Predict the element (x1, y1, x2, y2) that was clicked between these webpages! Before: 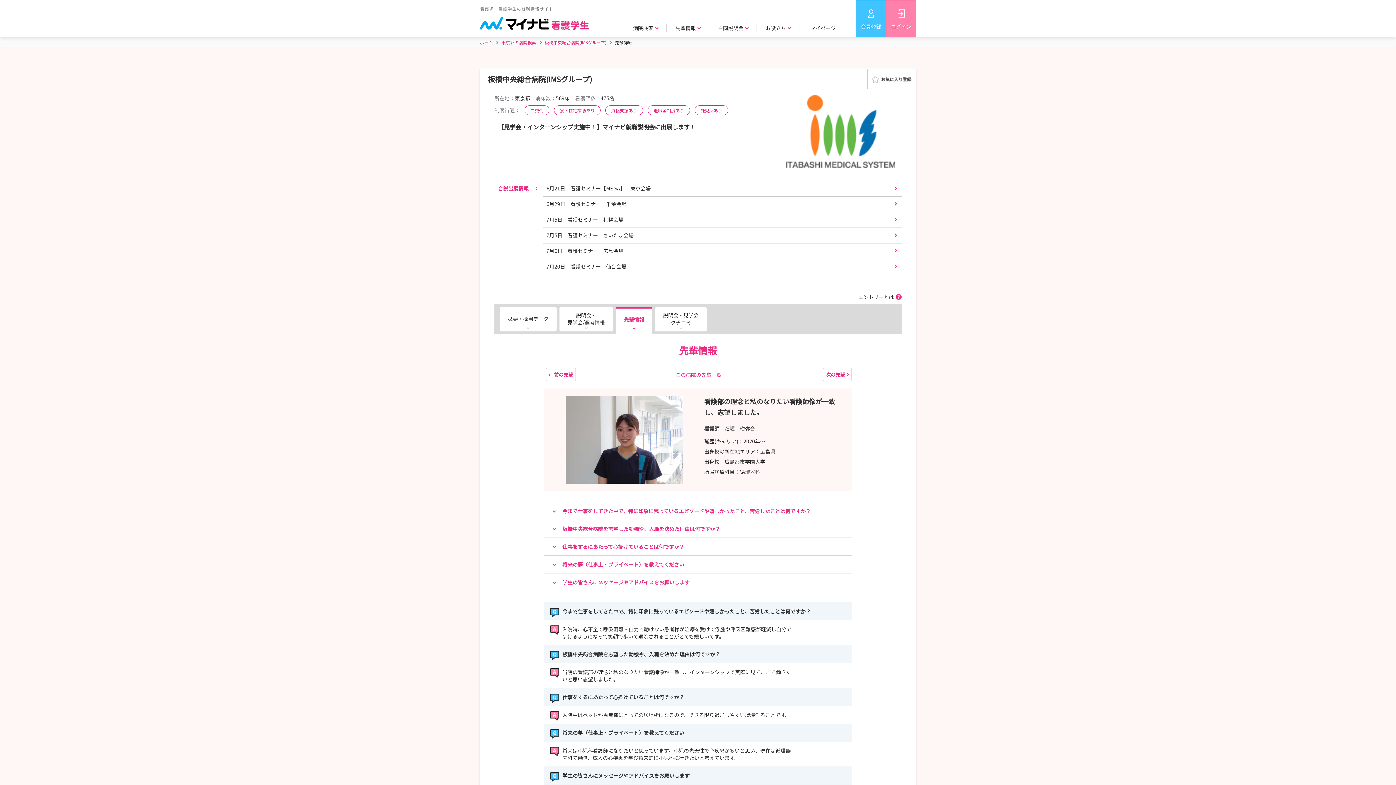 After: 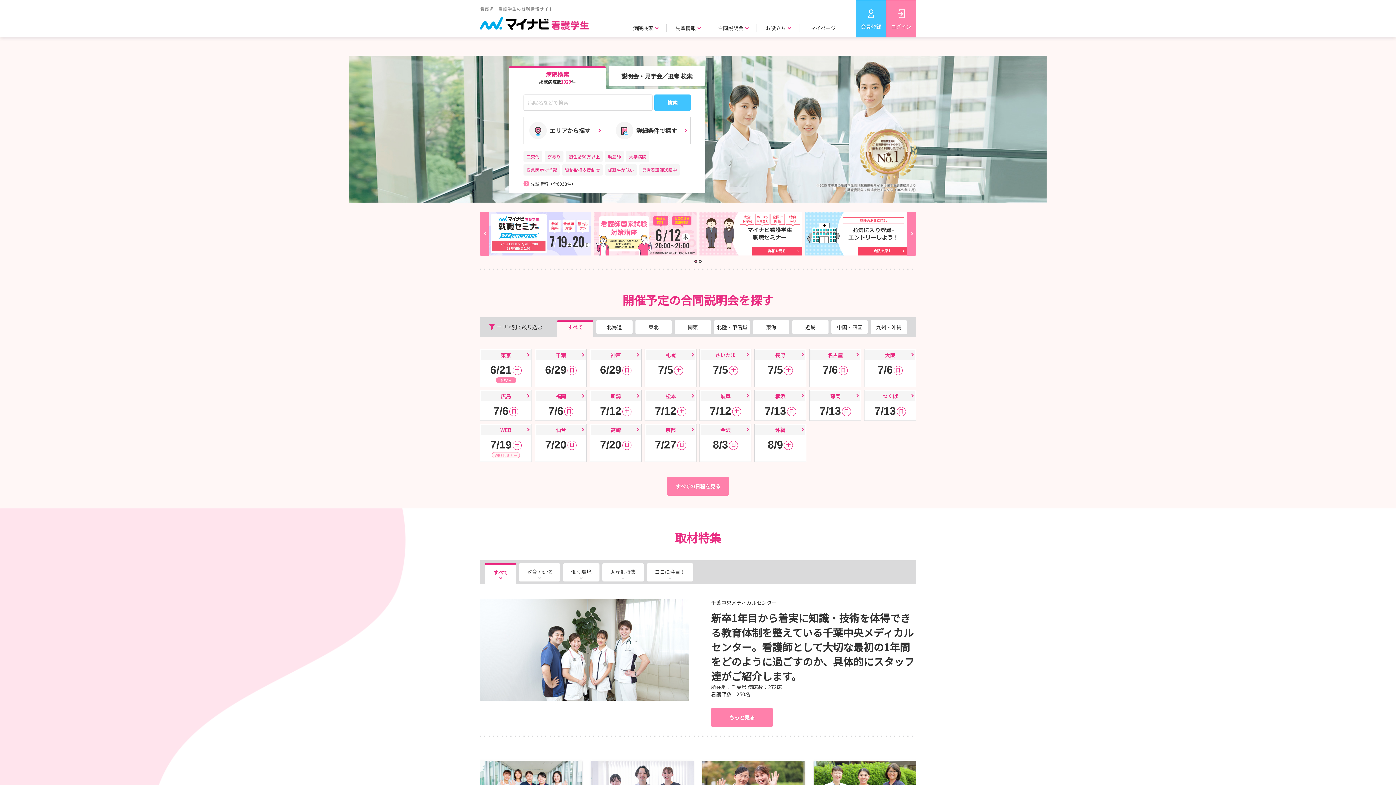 Action: label: ホーム bbox: (480, 39, 493, 45)